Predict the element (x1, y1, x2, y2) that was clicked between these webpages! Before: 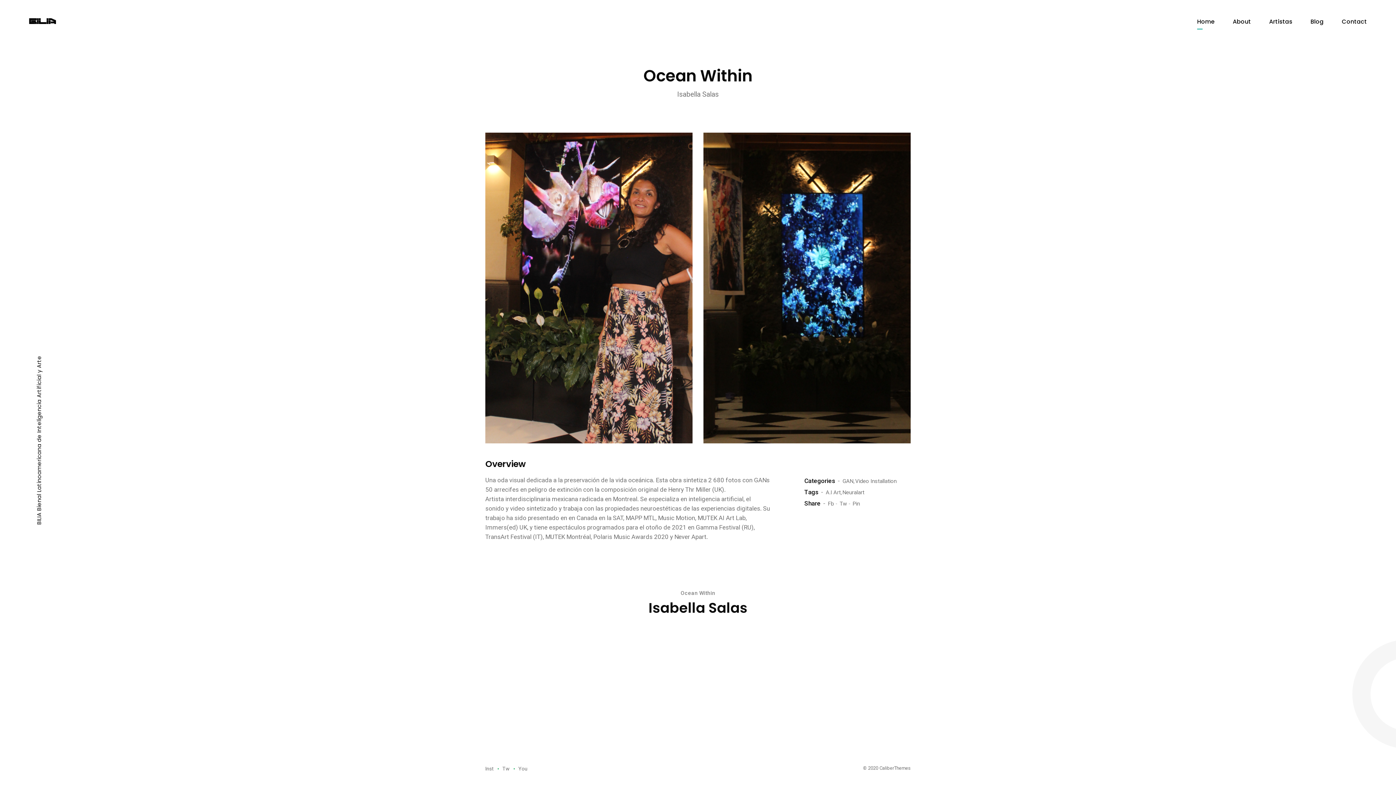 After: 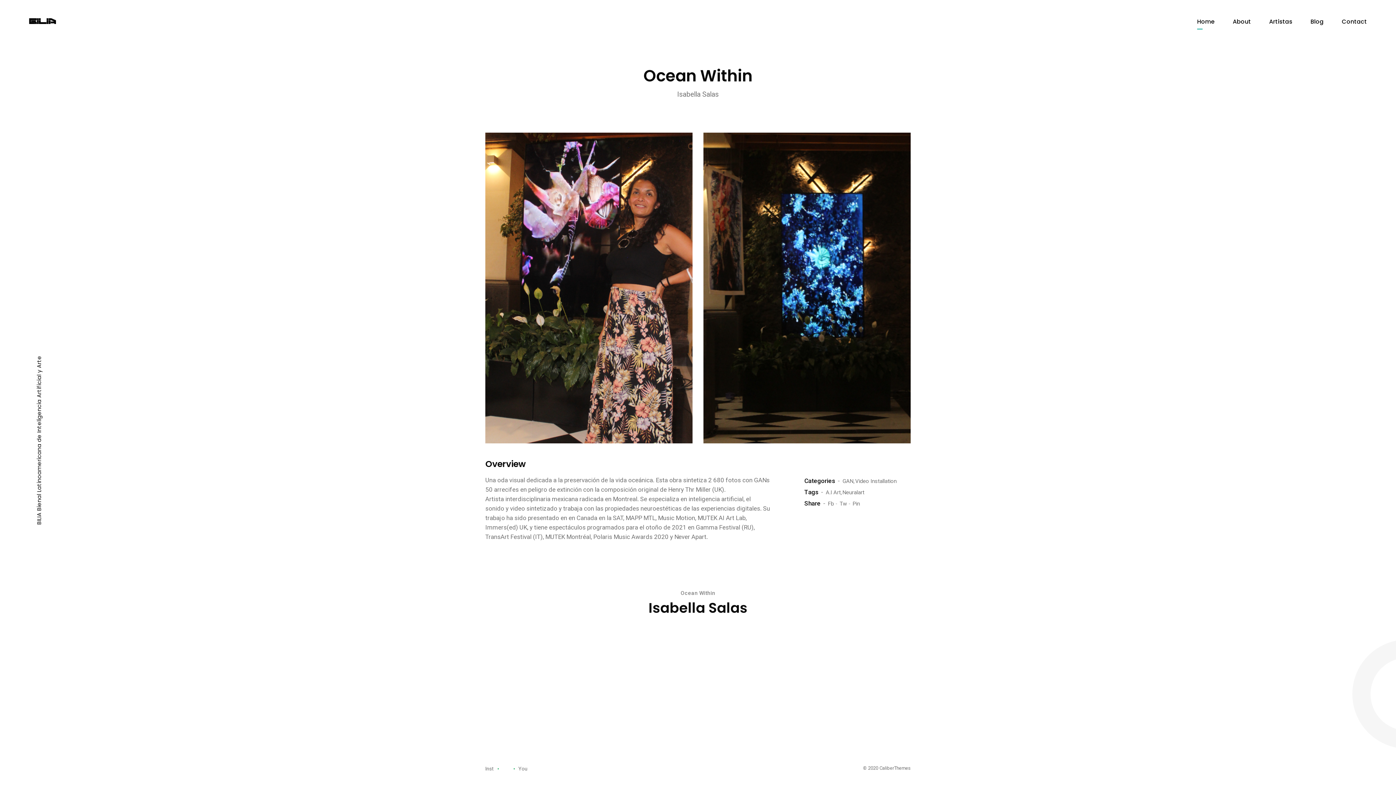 Action: bbox: (502, 765, 509, 773) label: Tw